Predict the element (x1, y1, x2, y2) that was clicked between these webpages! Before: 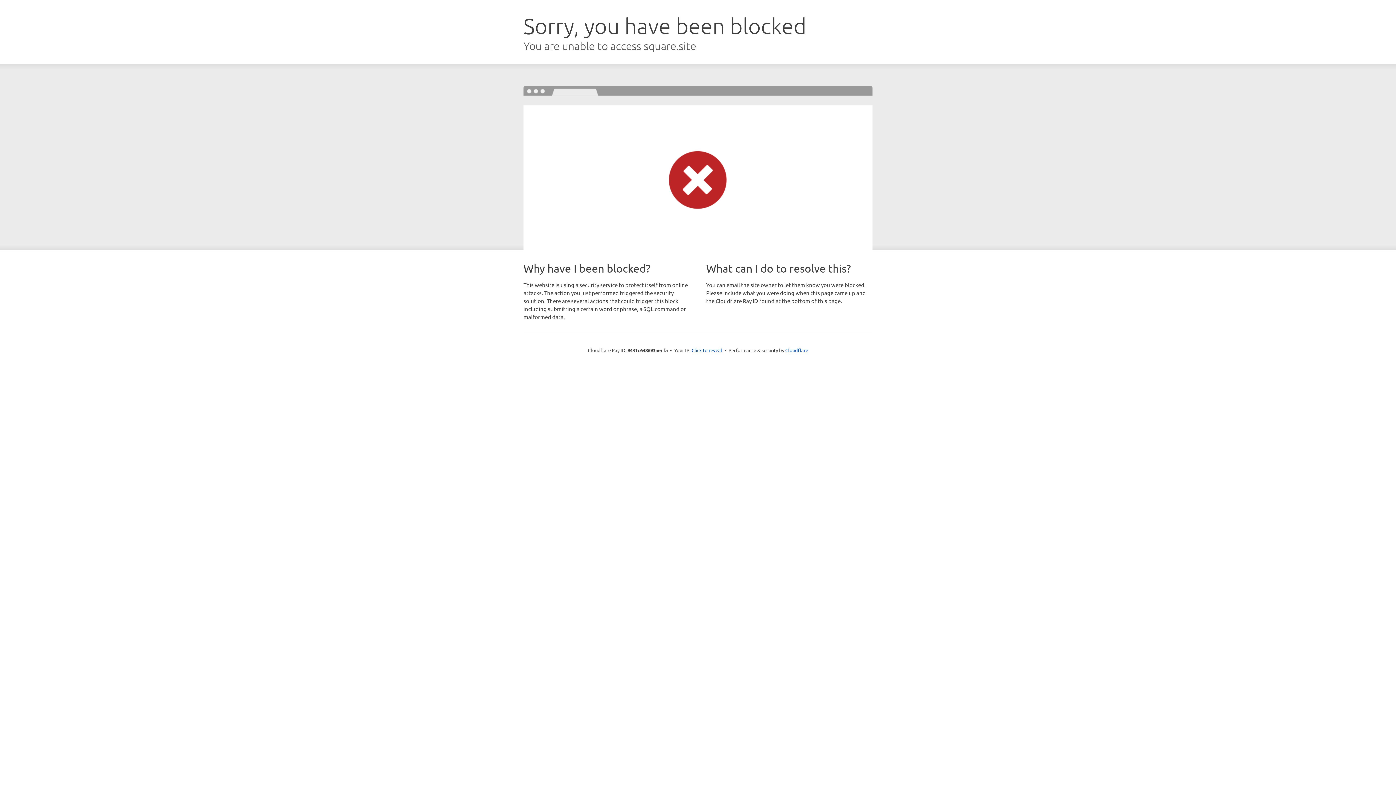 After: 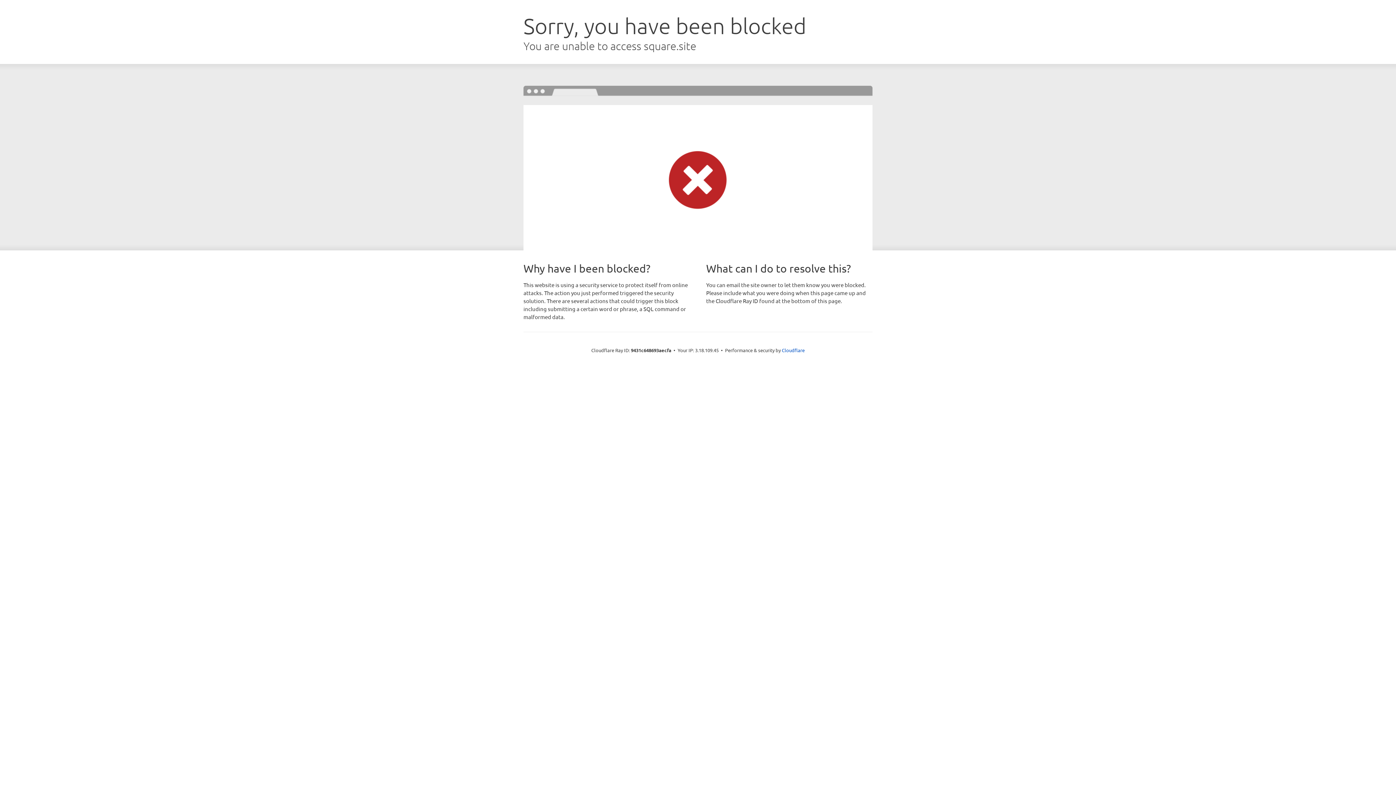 Action: label: Click to reveal bbox: (691, 346, 722, 353)